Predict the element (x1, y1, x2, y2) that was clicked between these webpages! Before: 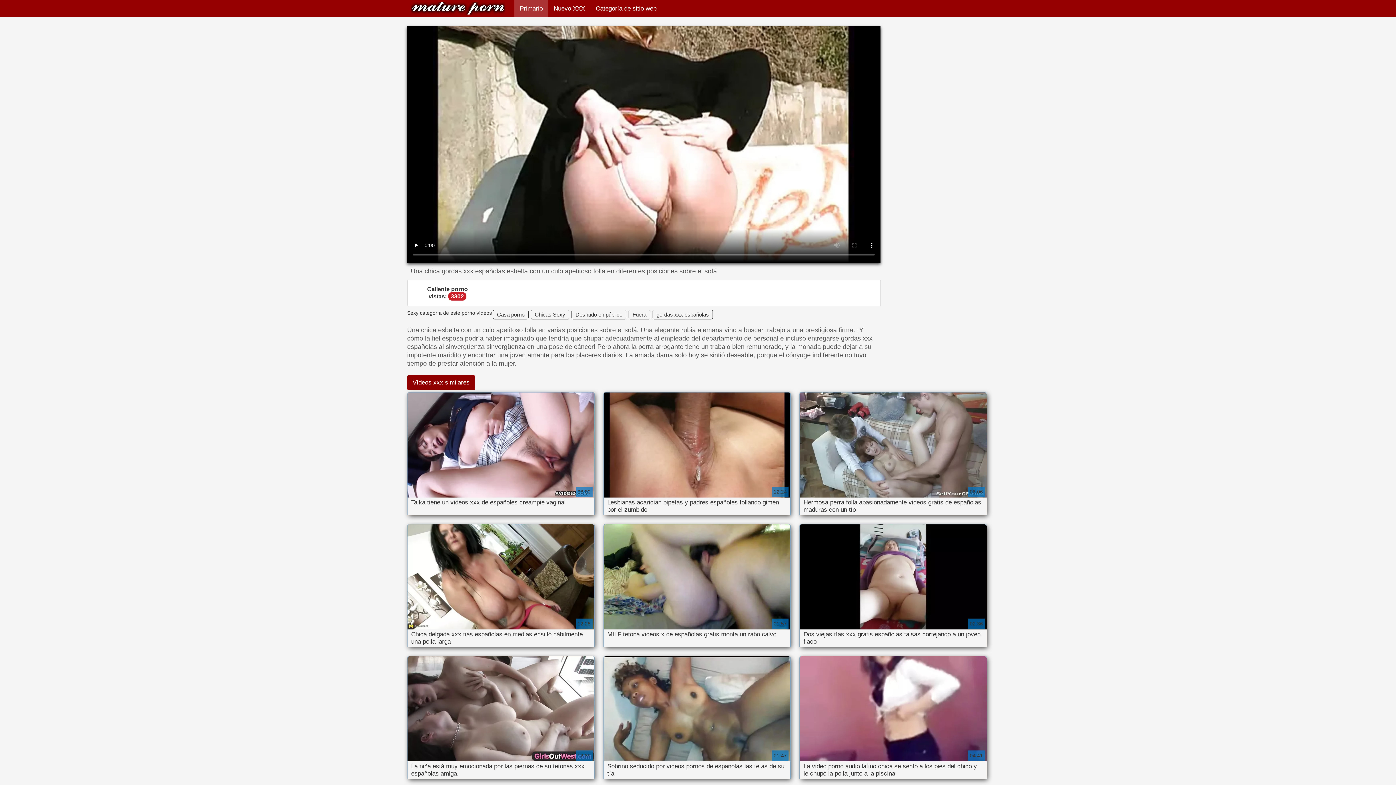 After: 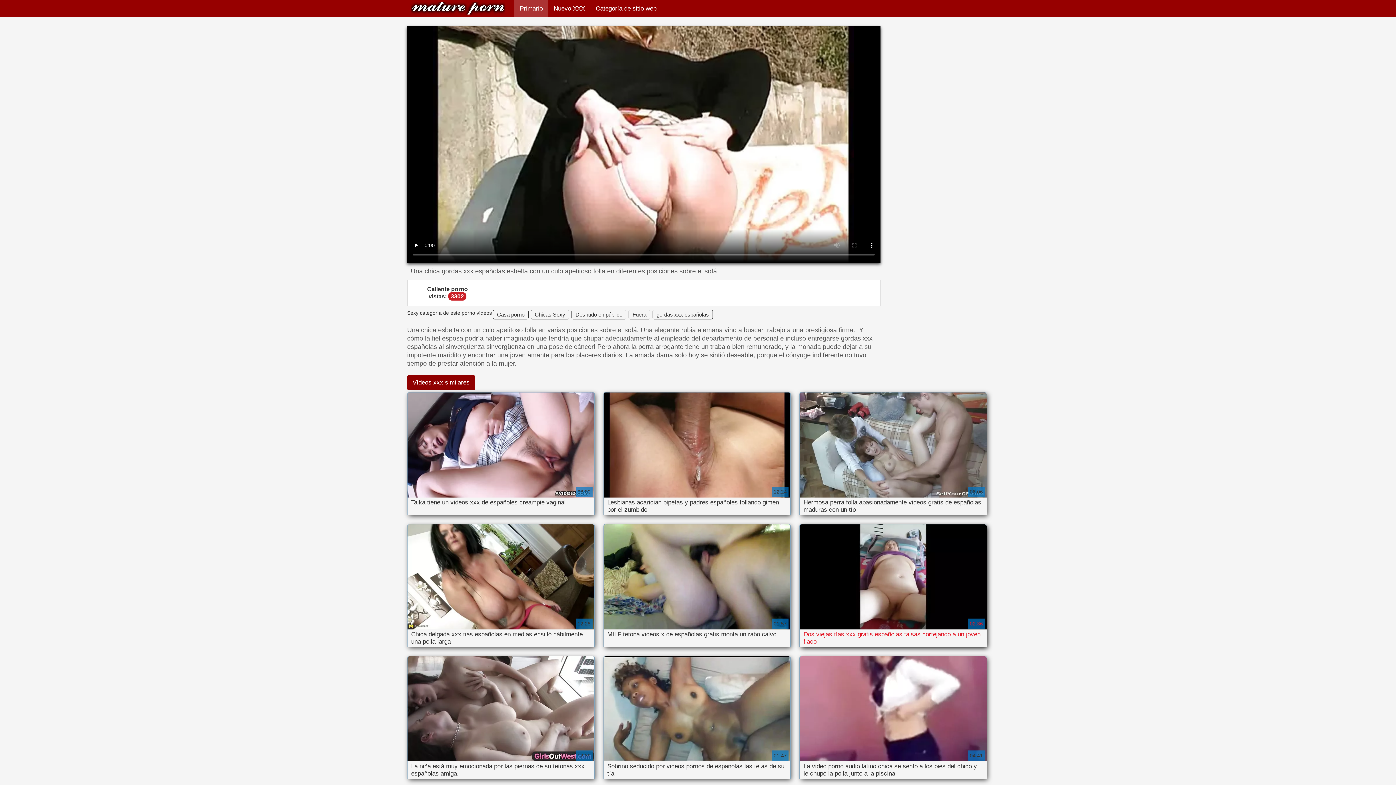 Action: bbox: (800, 524, 986, 647) label: Dos viejas tías xxx gratis españolas falsas cortejando a un joven flaco

02:36